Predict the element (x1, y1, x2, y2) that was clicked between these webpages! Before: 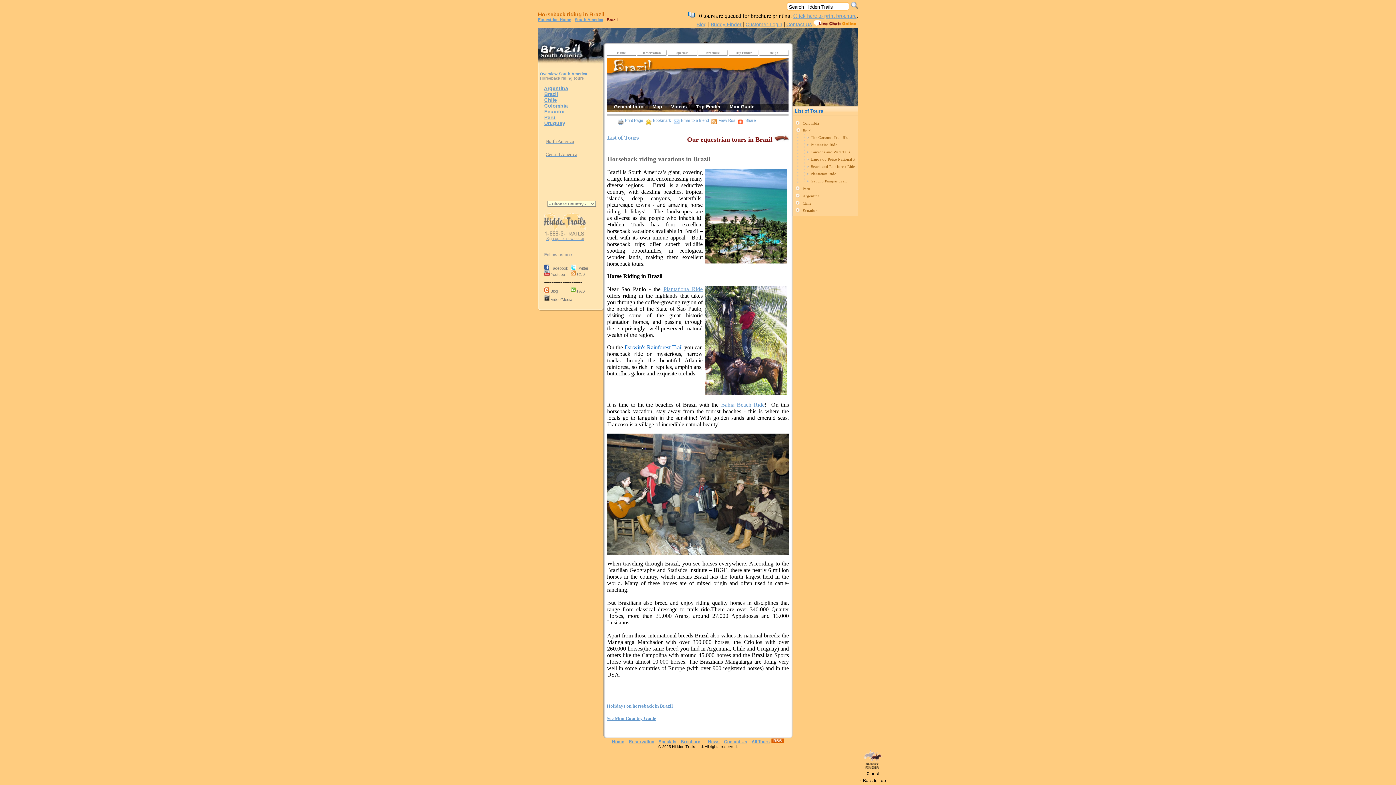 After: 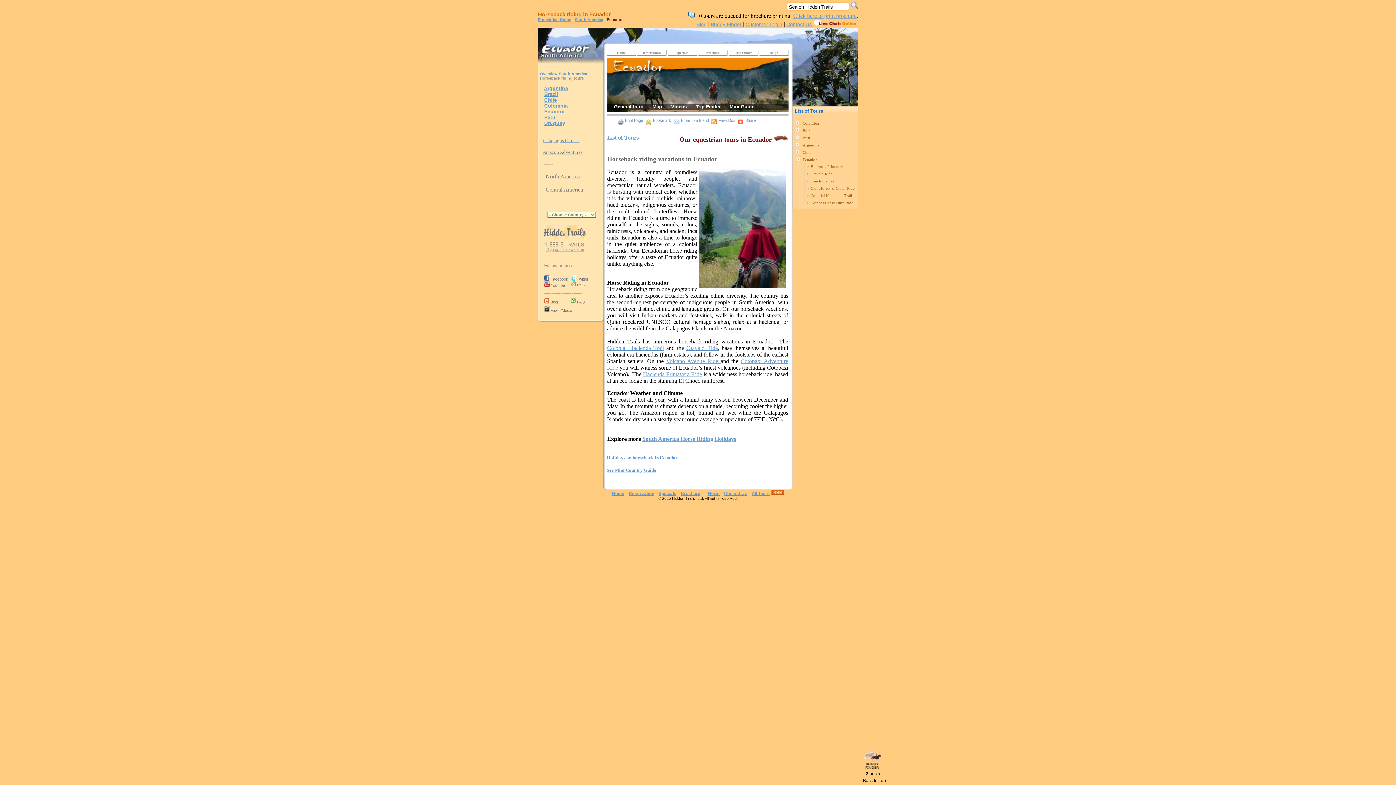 Action: bbox: (544, 108, 565, 114) label: Ecuador